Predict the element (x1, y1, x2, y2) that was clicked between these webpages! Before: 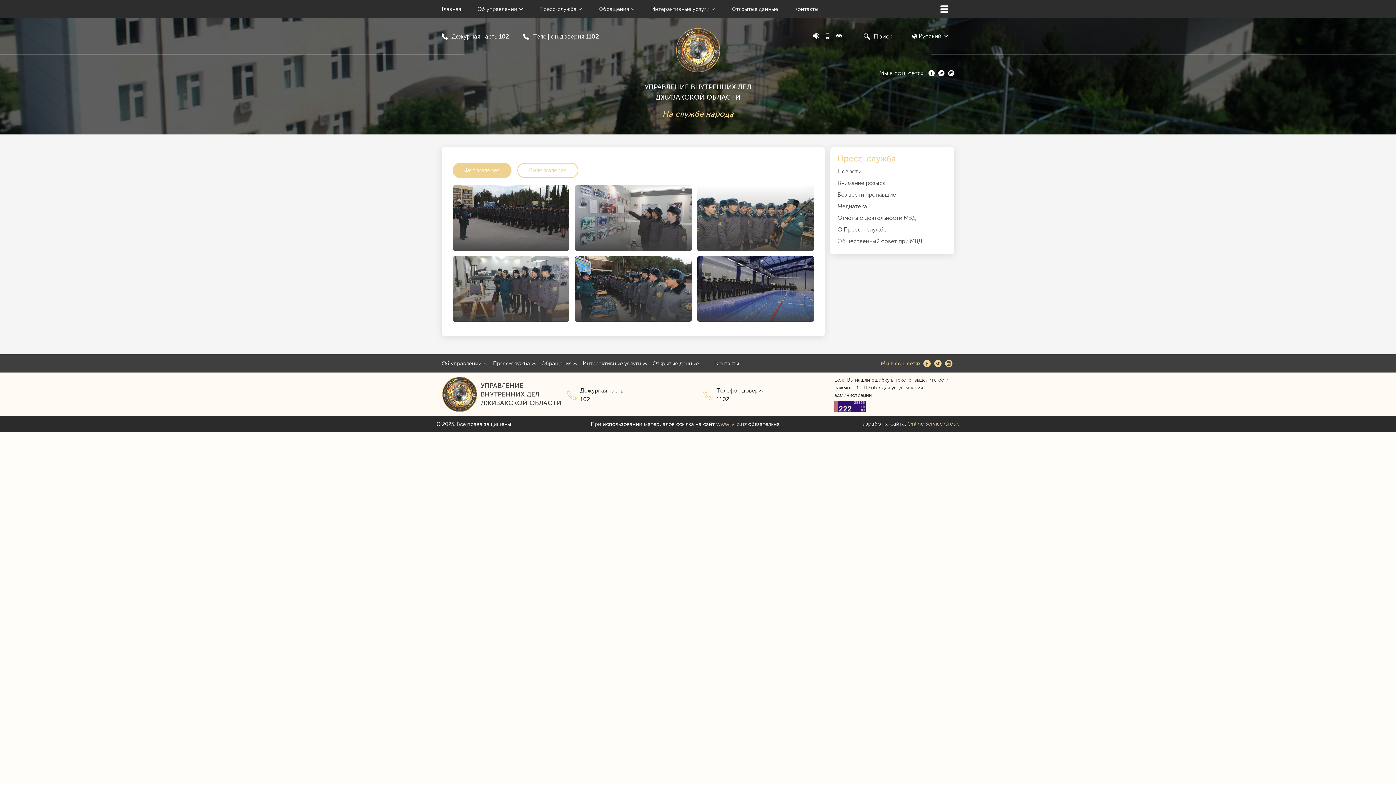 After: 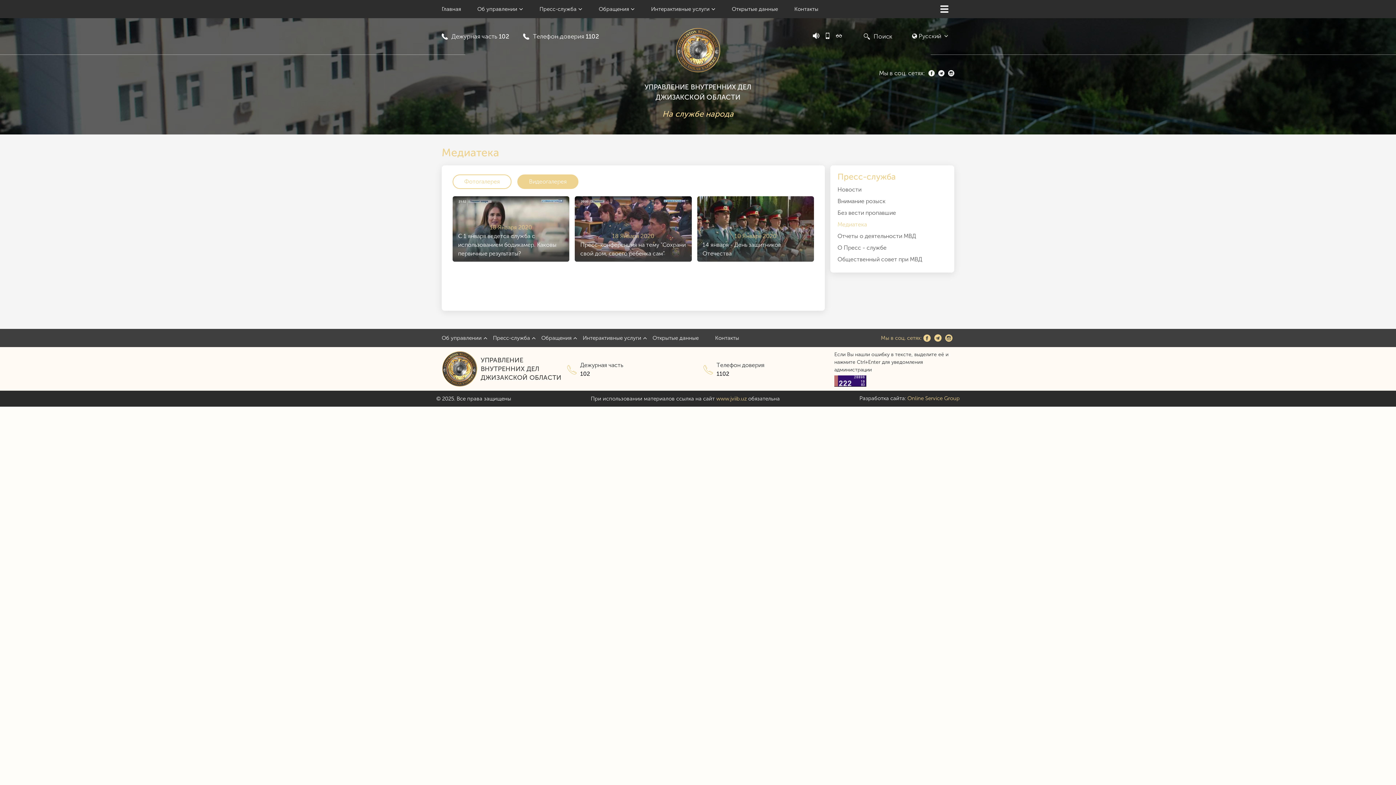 Action: label: Видеогалерея bbox: (517, 162, 578, 178)